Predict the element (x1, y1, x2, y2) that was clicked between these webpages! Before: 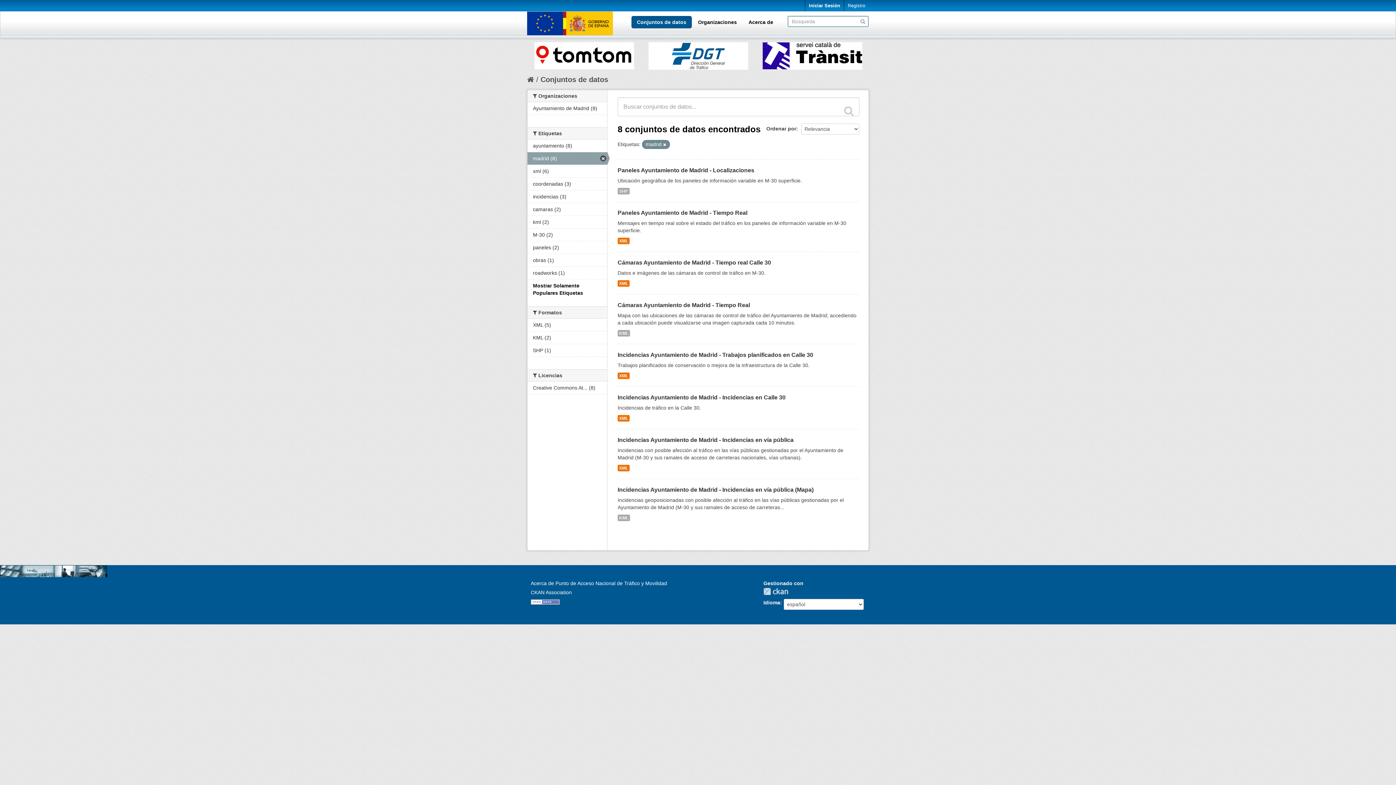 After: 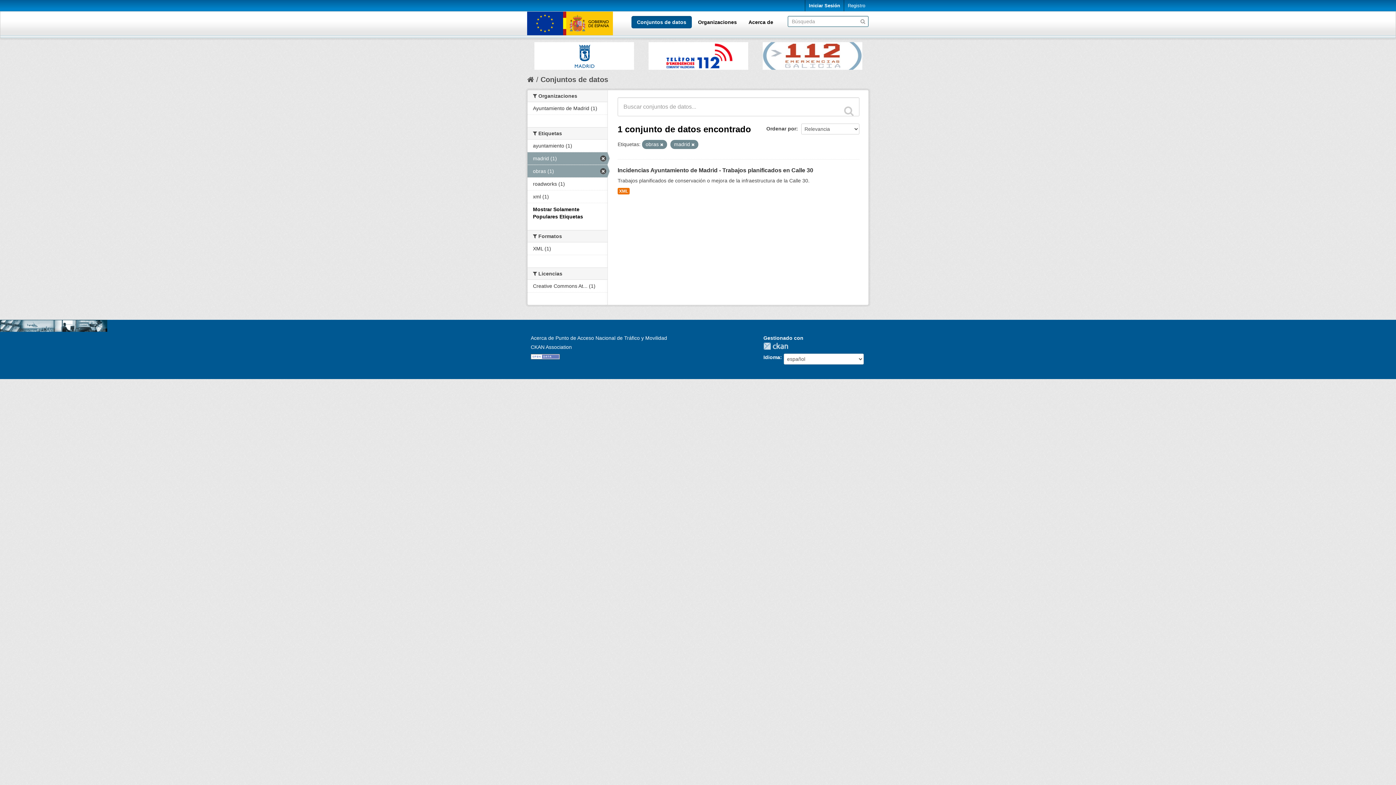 Action: label: obras (1) bbox: (527, 254, 607, 266)